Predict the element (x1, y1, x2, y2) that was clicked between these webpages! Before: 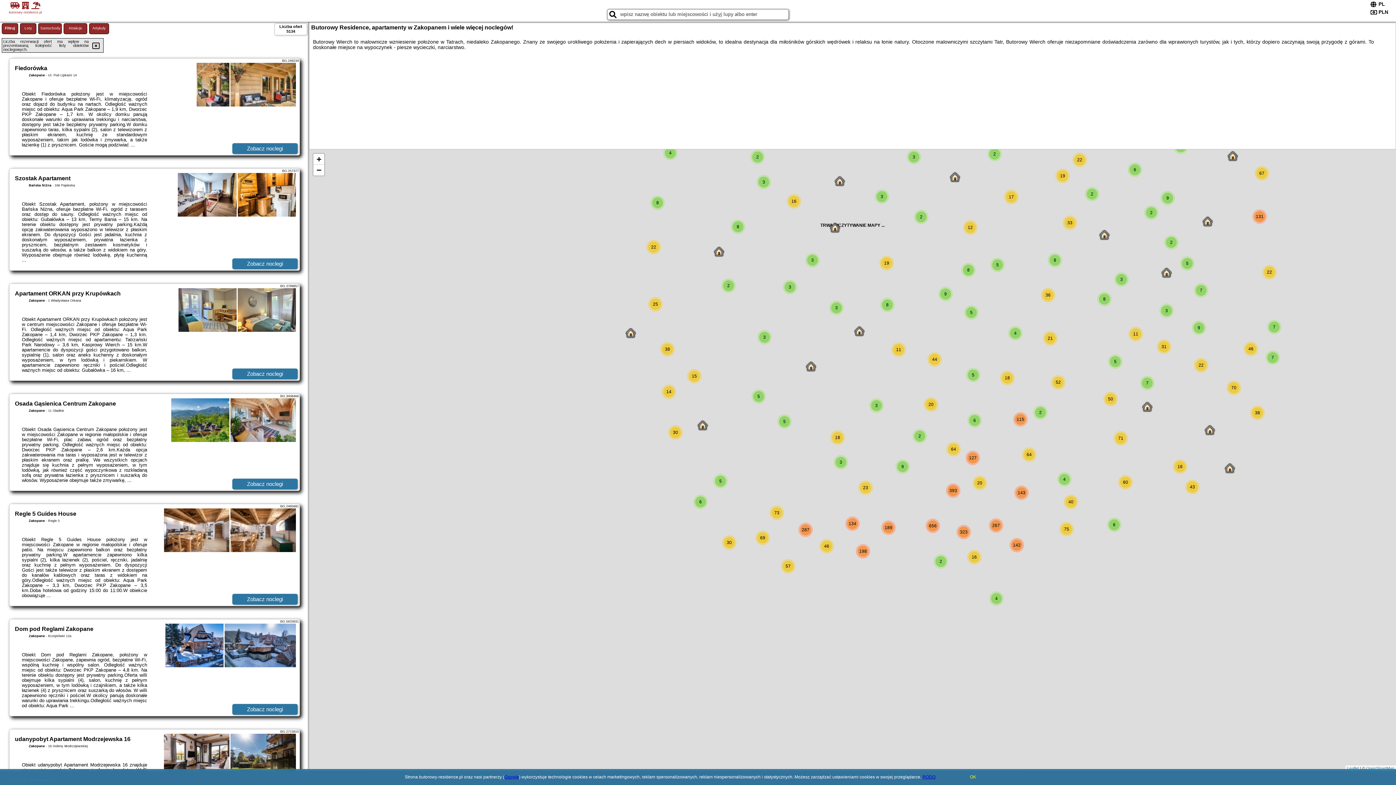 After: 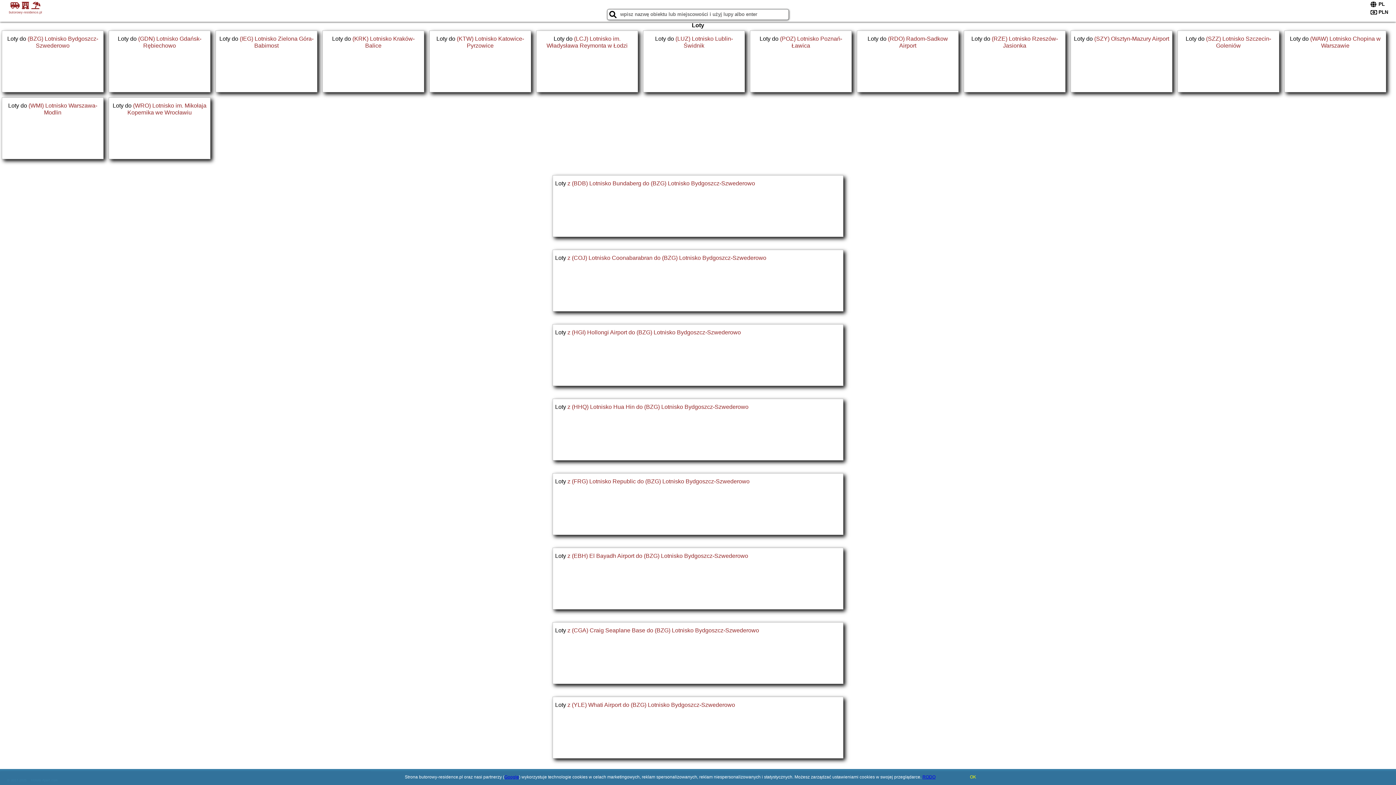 Action: bbox: (20, 23, 36, 34) label: Loty